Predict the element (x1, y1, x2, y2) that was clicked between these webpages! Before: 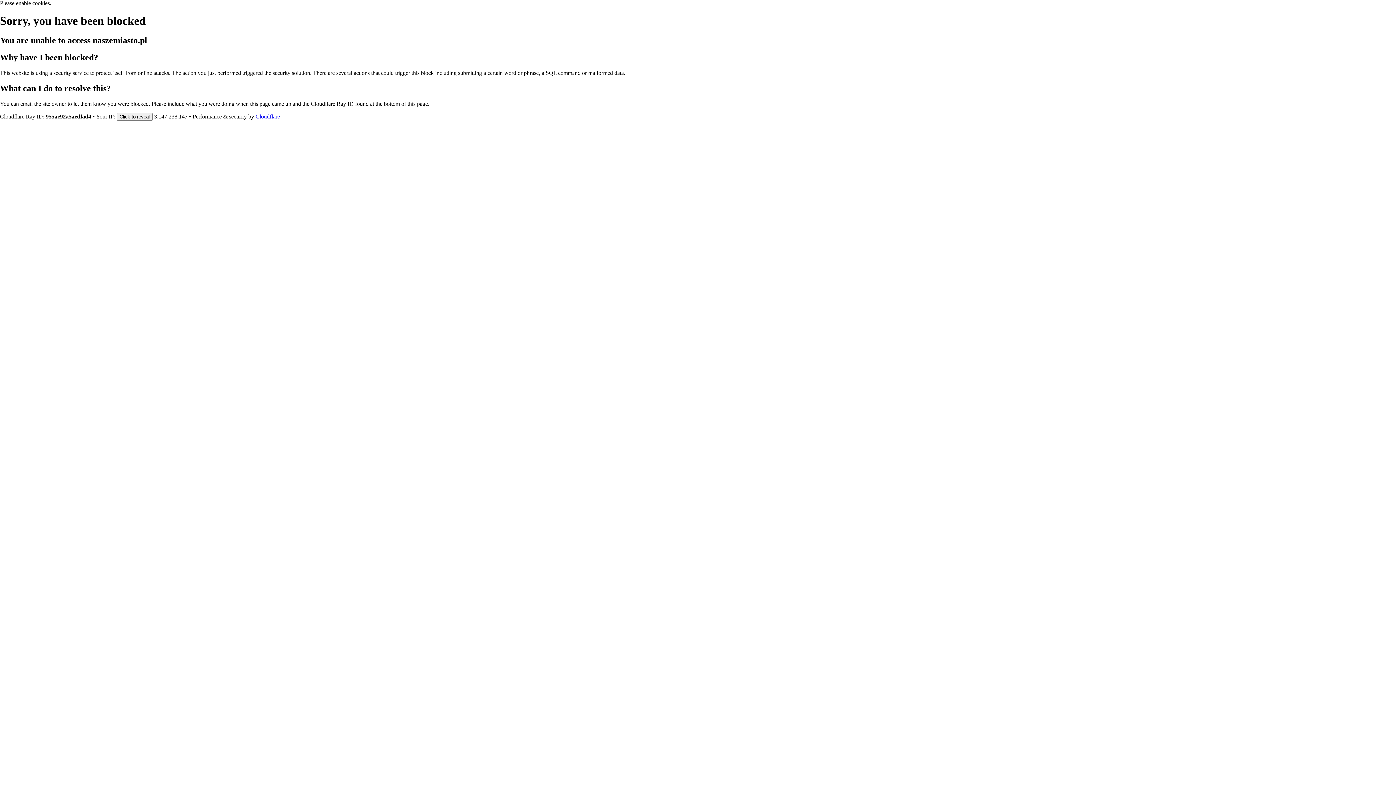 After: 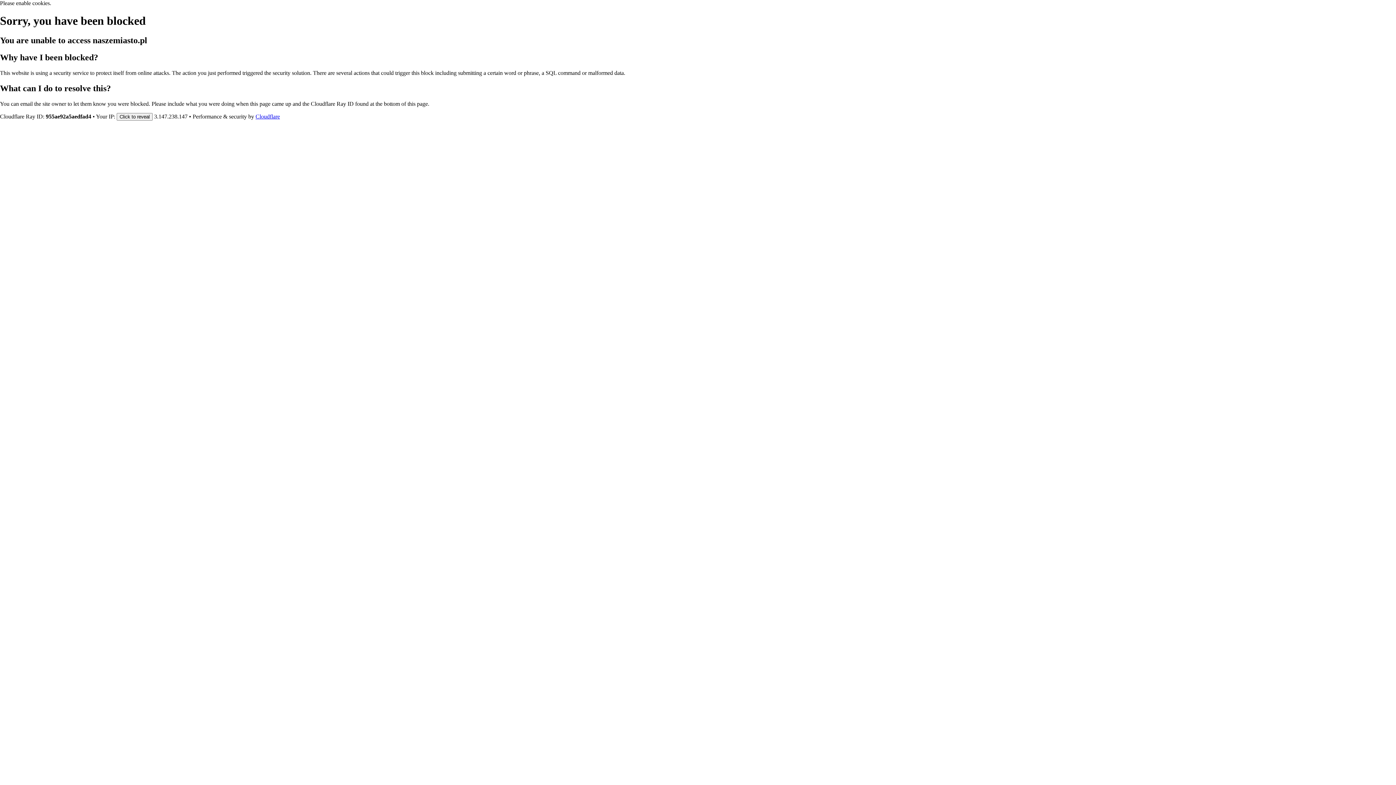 Action: label: Cloudflare bbox: (255, 113, 280, 119)